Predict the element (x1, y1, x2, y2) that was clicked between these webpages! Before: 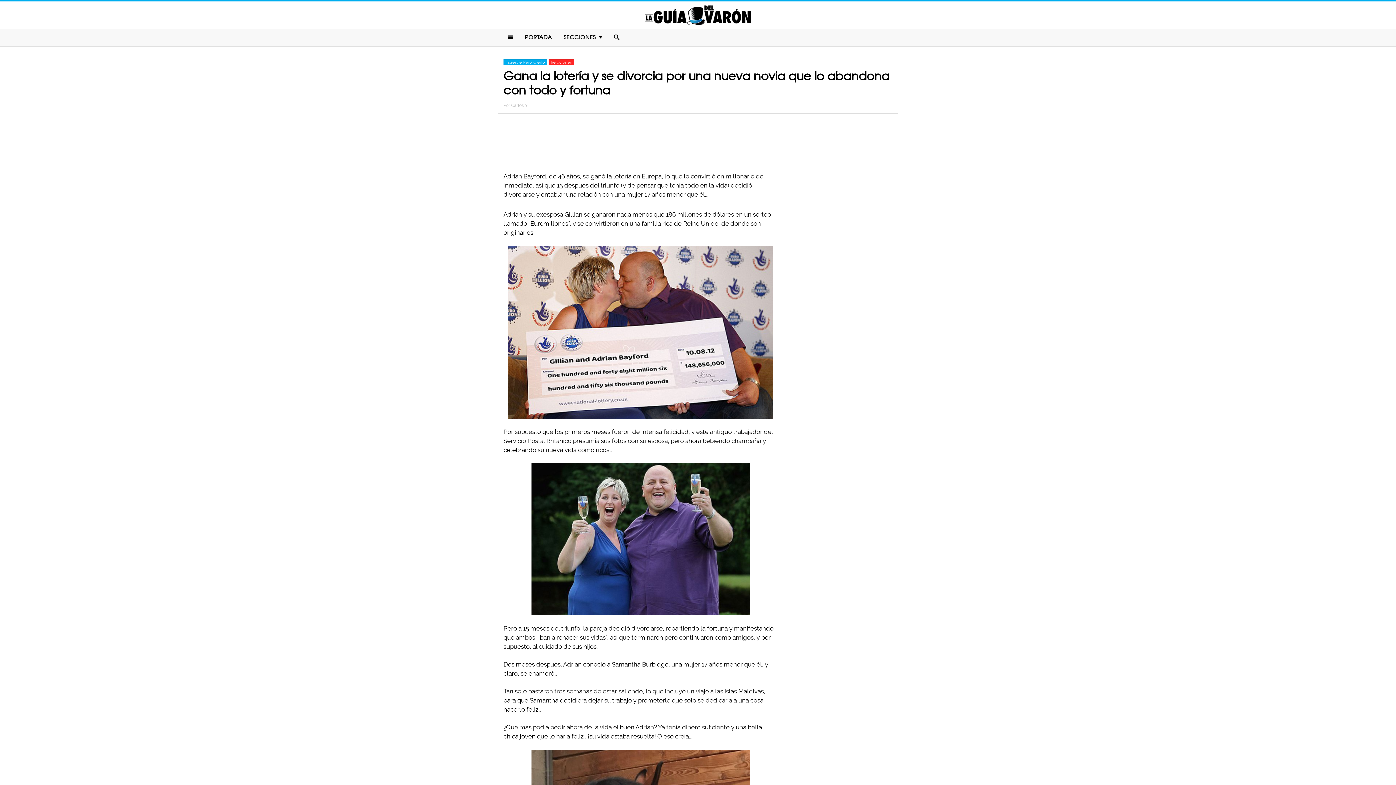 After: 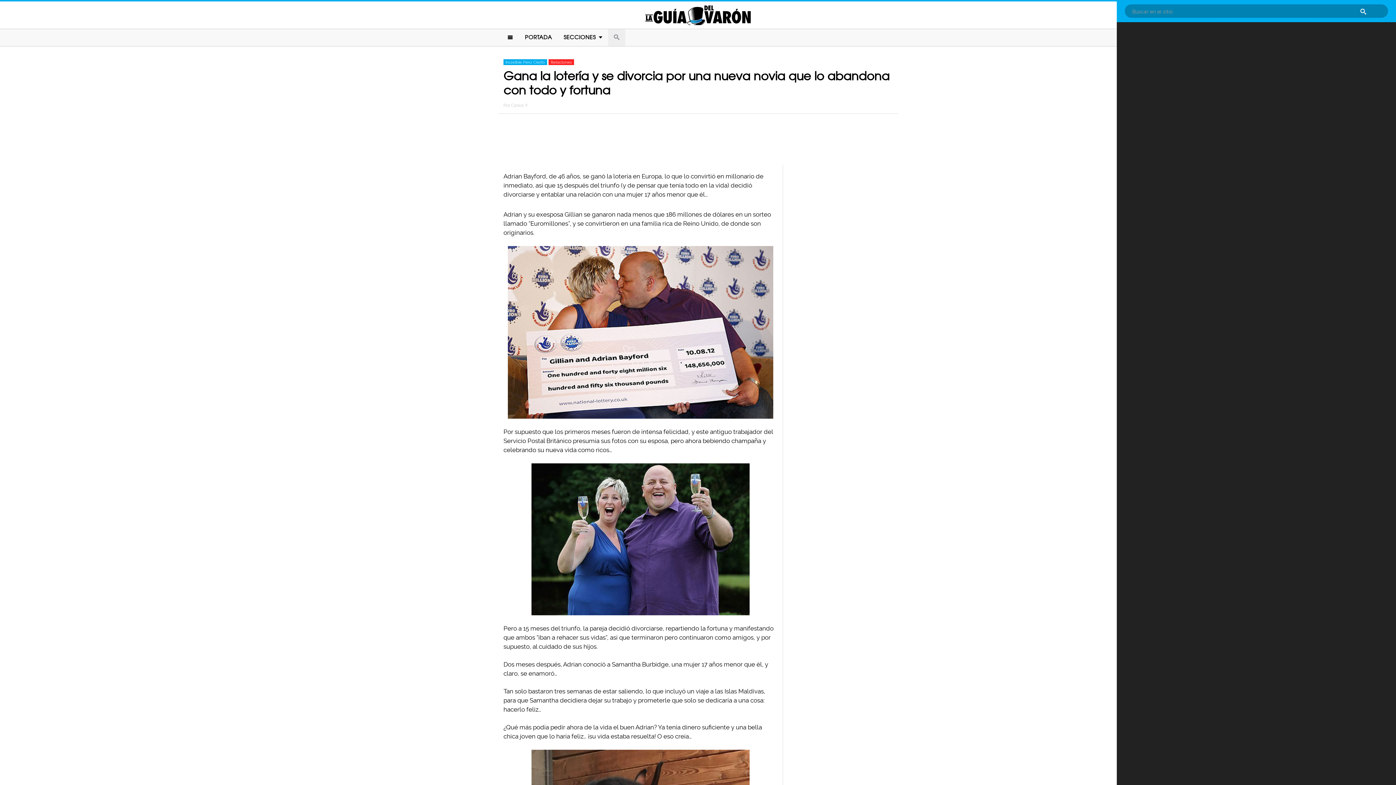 Action: bbox: (608, 29, 625, 46)